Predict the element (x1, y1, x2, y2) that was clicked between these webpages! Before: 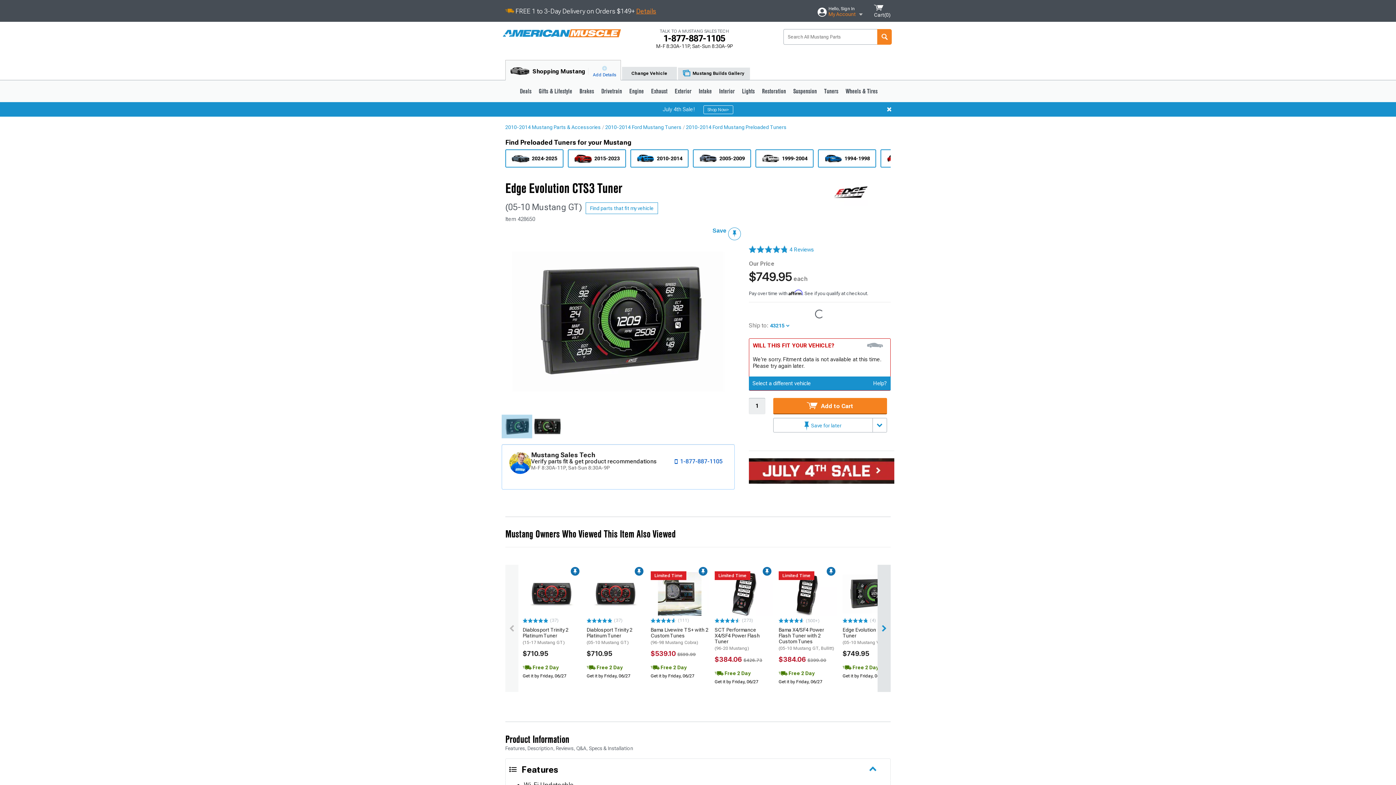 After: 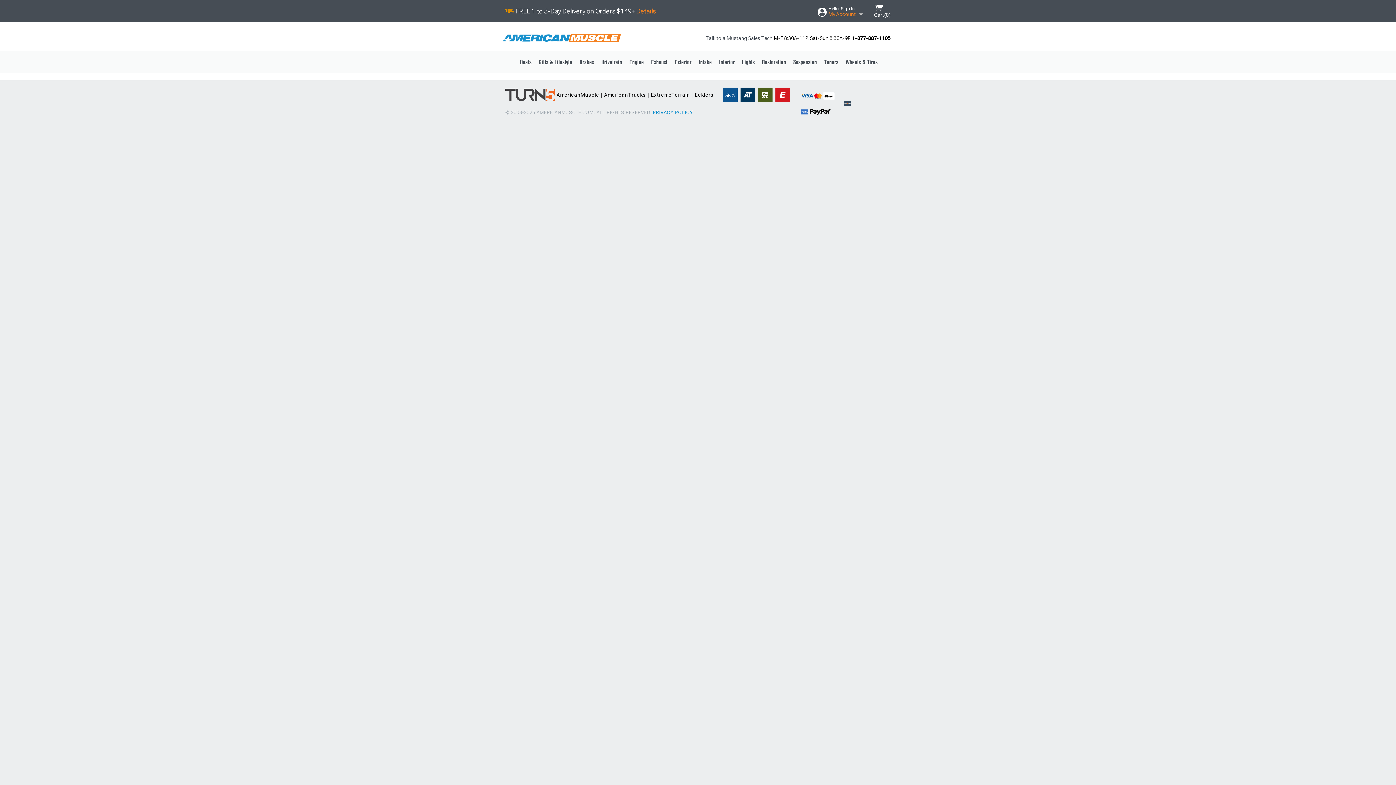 Action: label: Cart(0) bbox: (874, 2, 890, 17)